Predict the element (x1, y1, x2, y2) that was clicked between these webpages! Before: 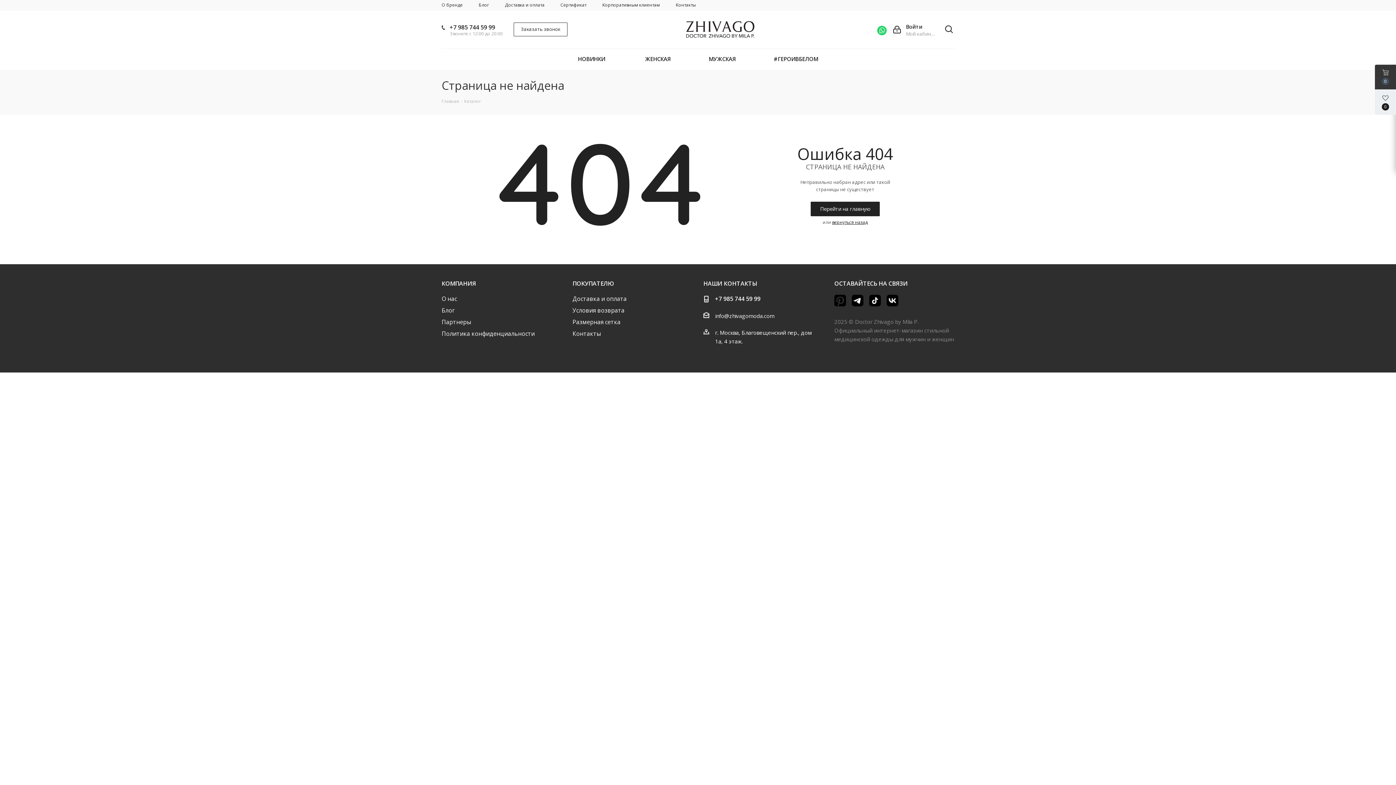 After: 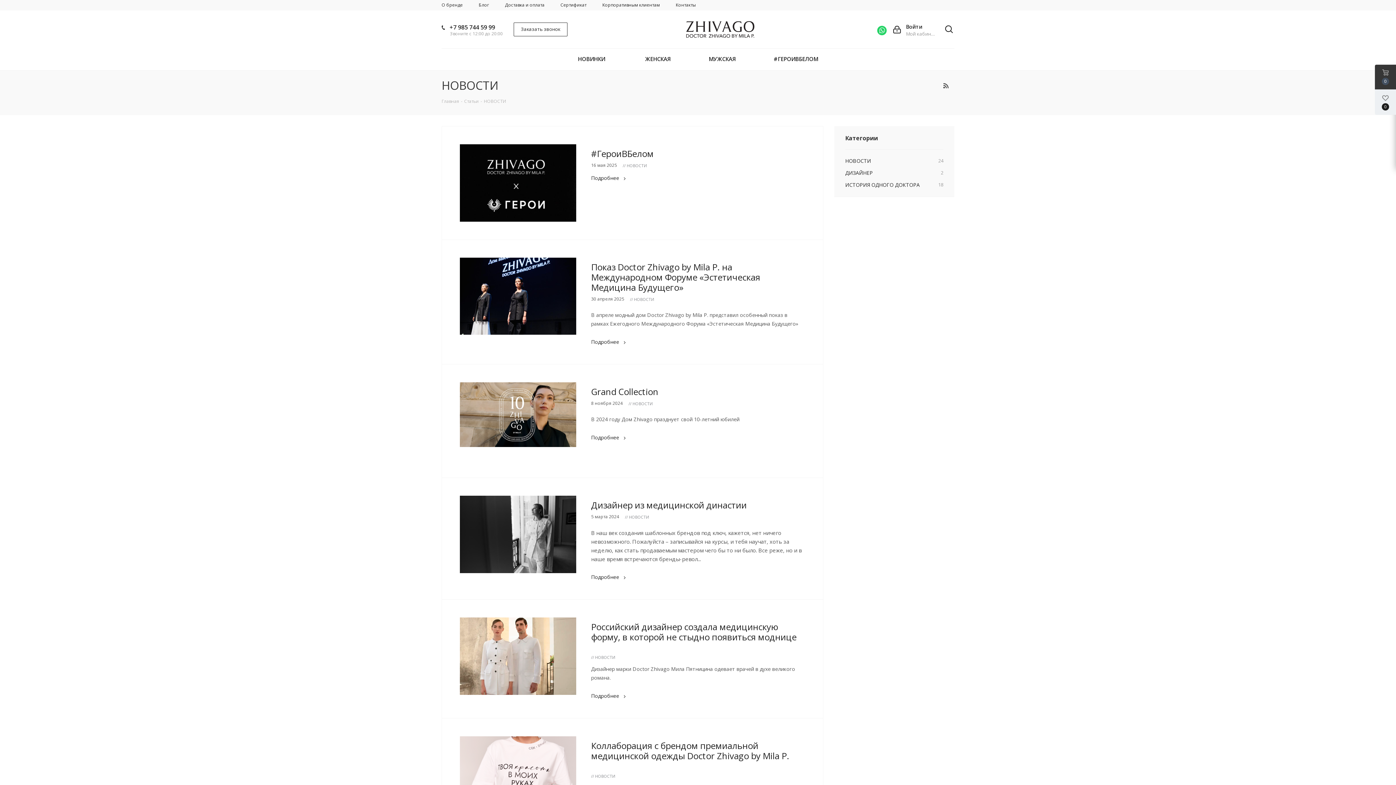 Action: bbox: (441, 304, 454, 316) label: Блог